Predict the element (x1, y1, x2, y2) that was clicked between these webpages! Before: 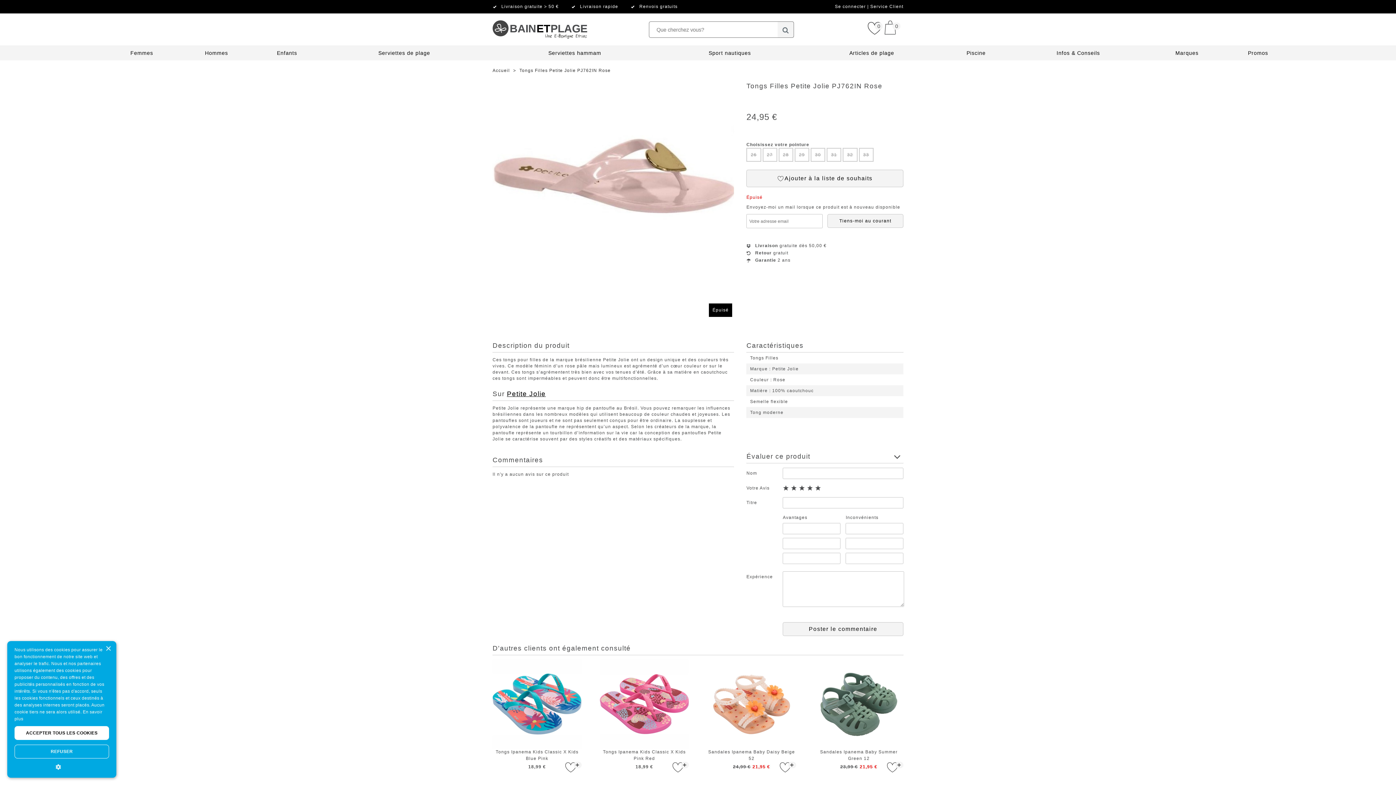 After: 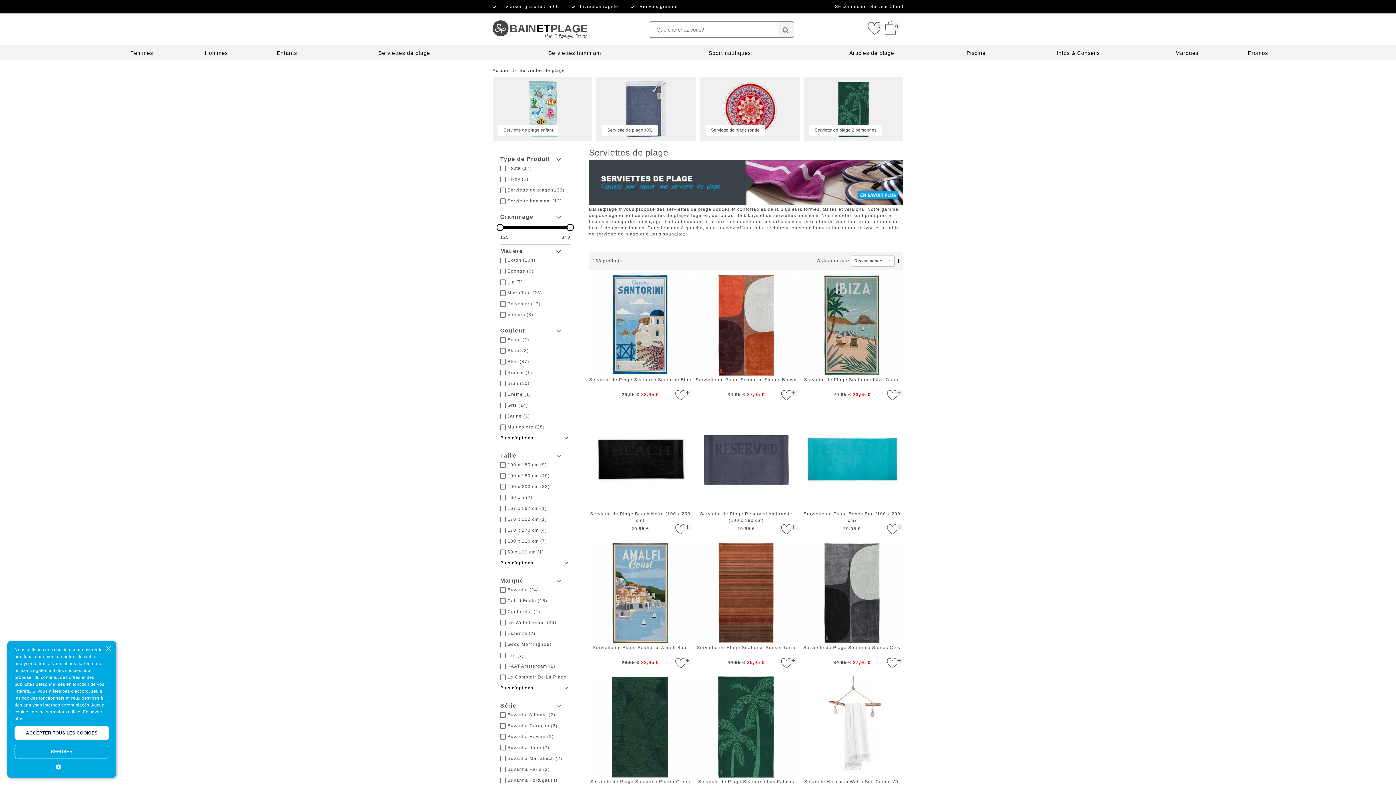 Action: label: Serviettes de plage bbox: (378, 50, 430, 56)